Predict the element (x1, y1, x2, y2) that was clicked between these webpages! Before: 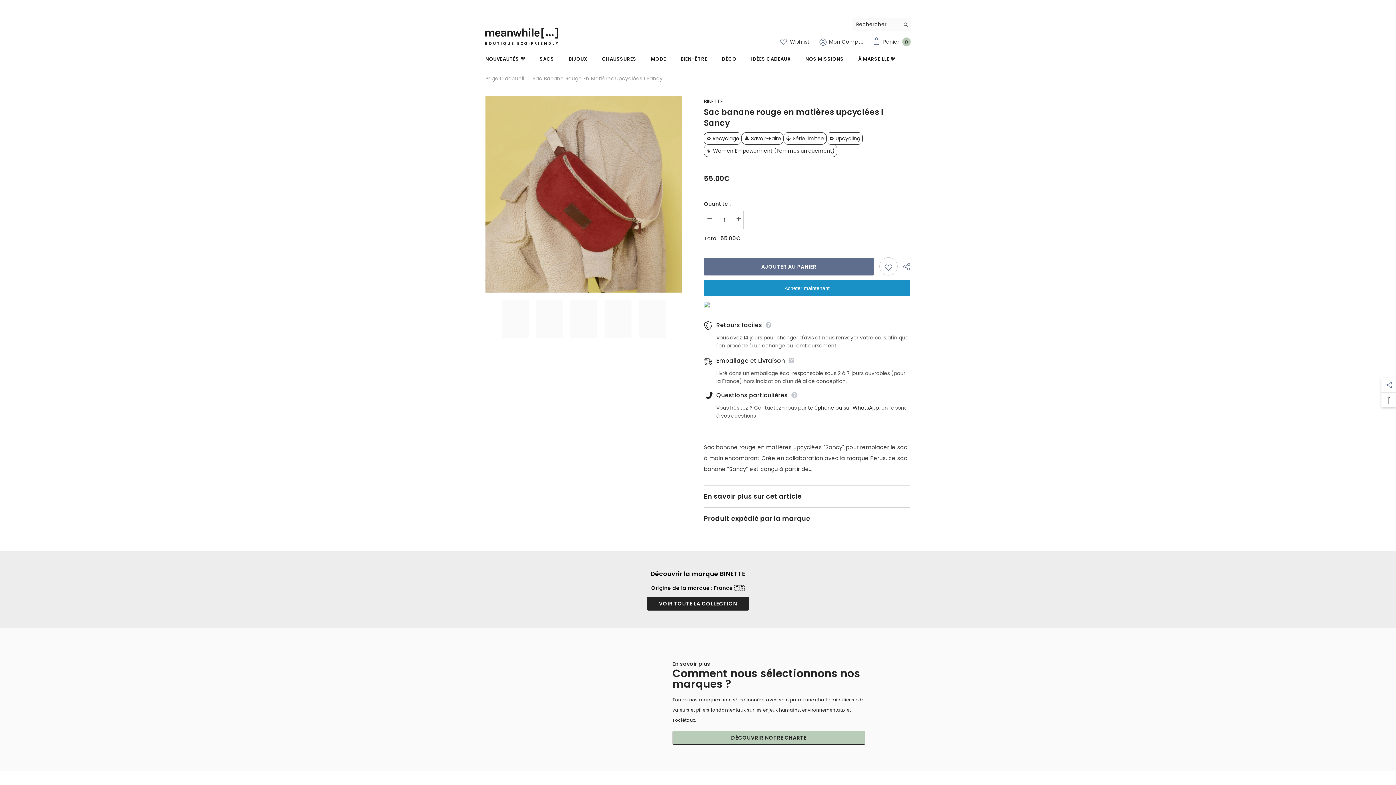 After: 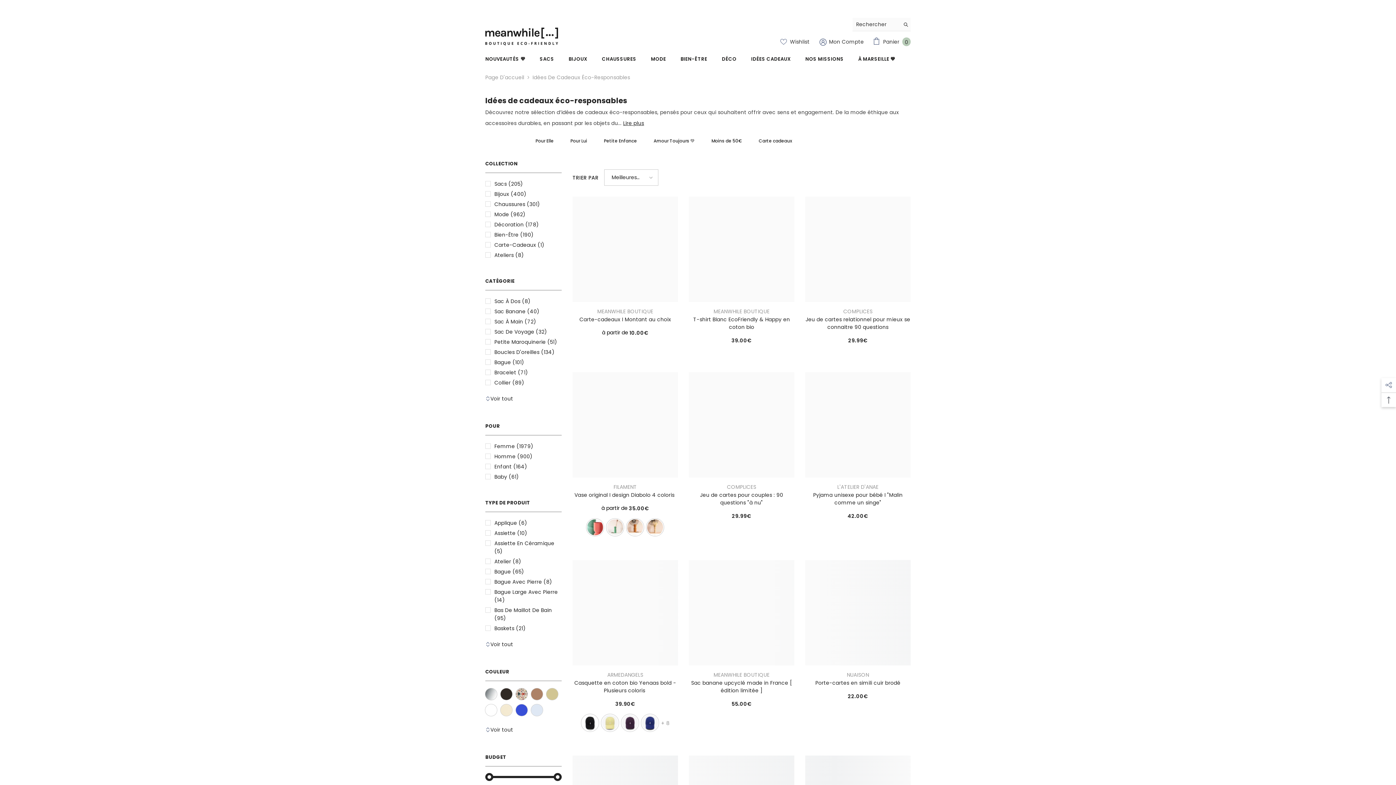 Action: bbox: (744, 53, 798, 65) label: IDÉES CADEAUX